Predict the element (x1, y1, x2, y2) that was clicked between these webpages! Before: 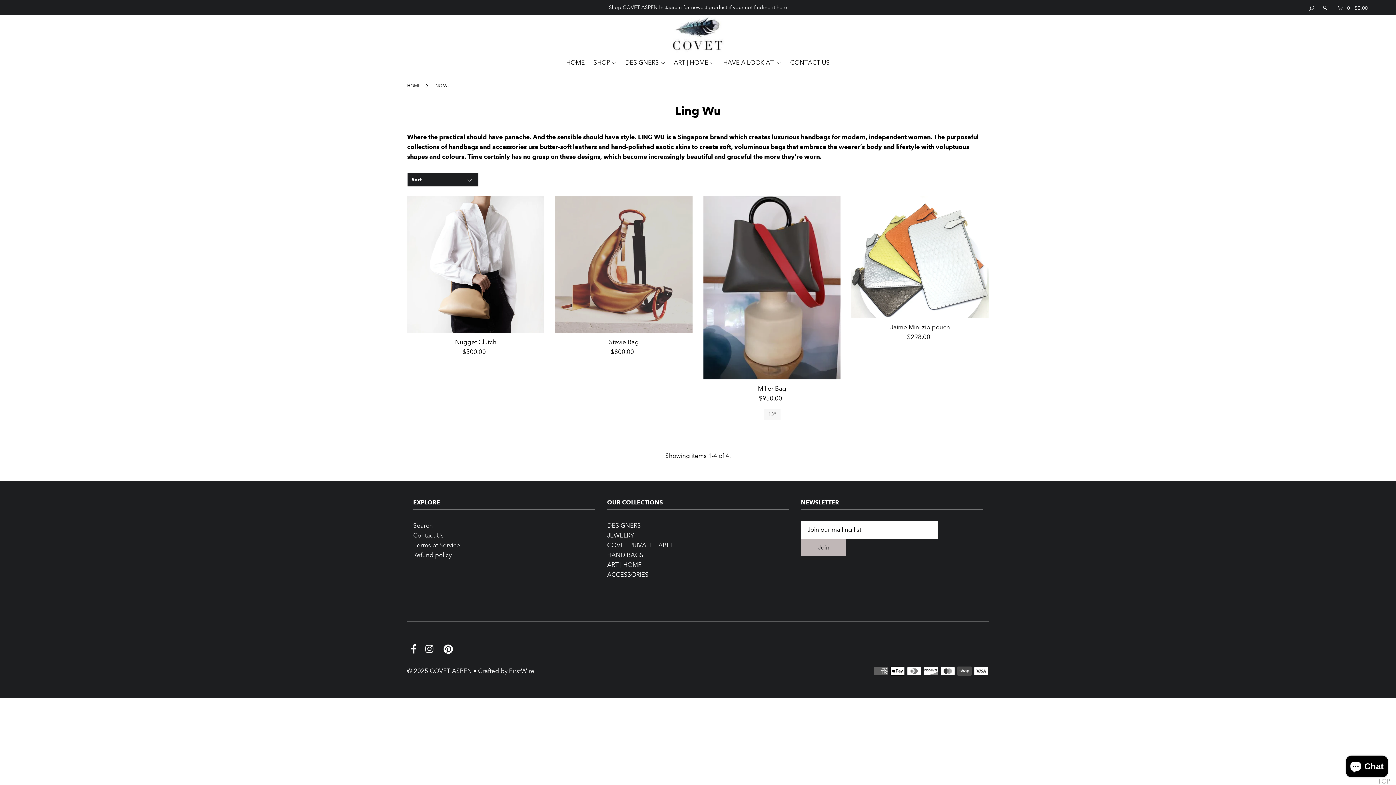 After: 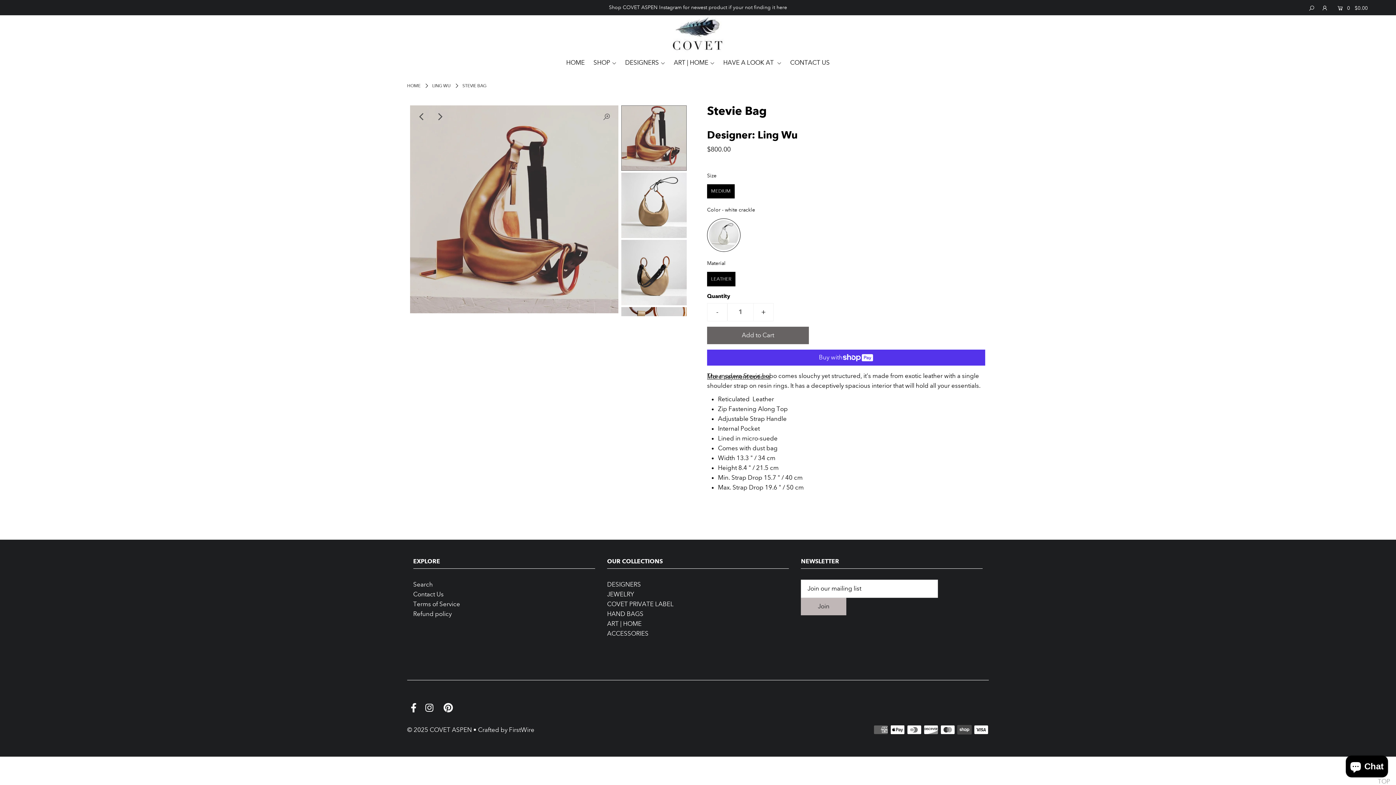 Action: bbox: (555, 195, 692, 333)